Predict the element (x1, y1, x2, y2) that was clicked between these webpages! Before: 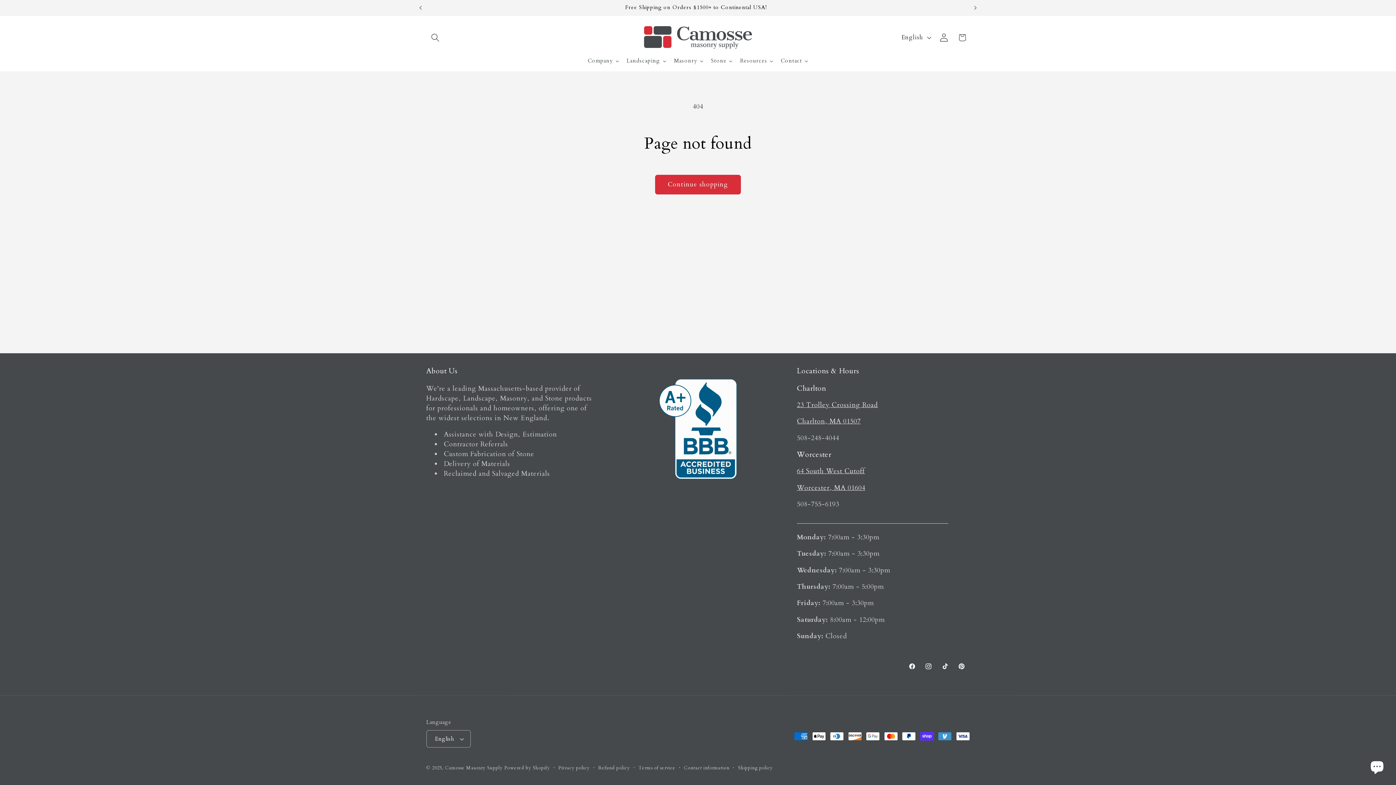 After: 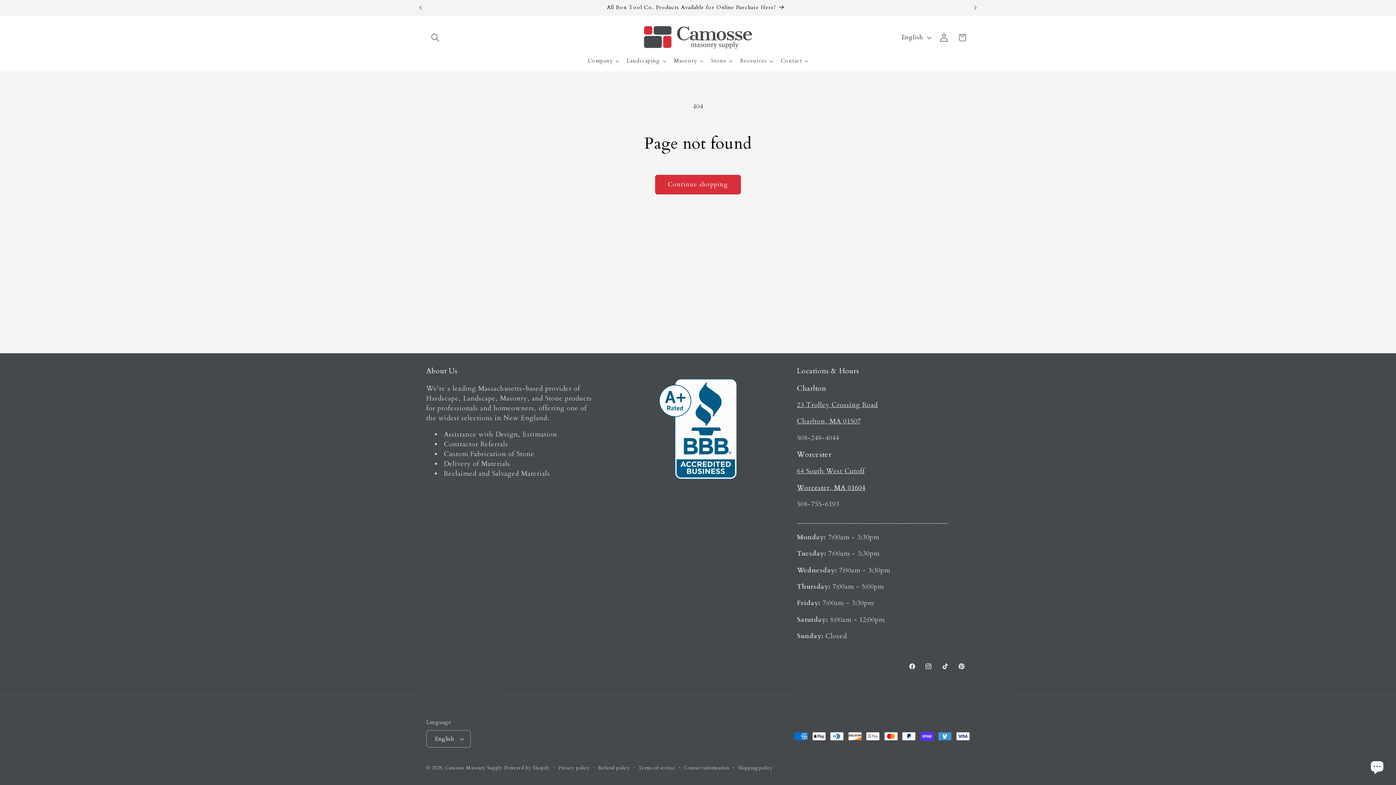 Action: label: Worcester, MA 01604 bbox: (797, 483, 865, 492)